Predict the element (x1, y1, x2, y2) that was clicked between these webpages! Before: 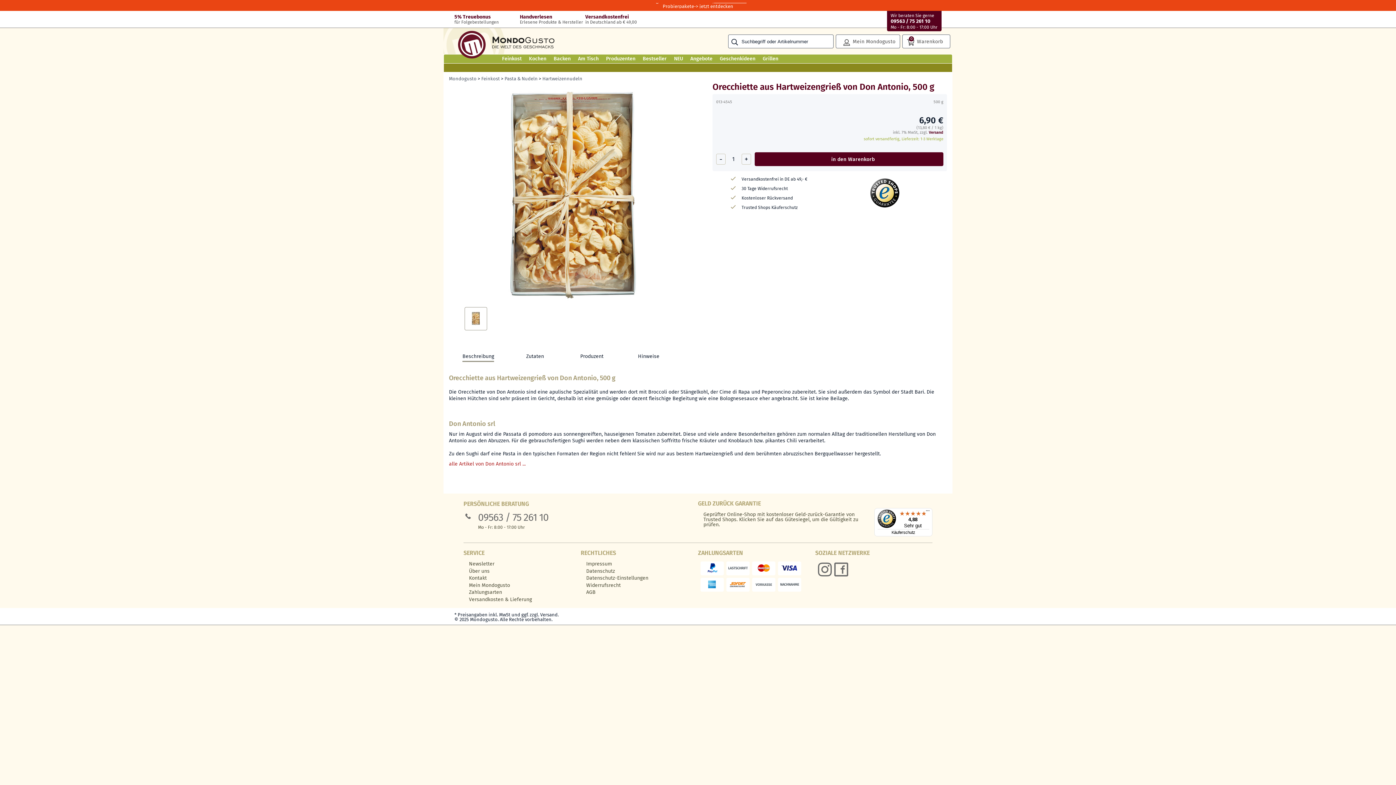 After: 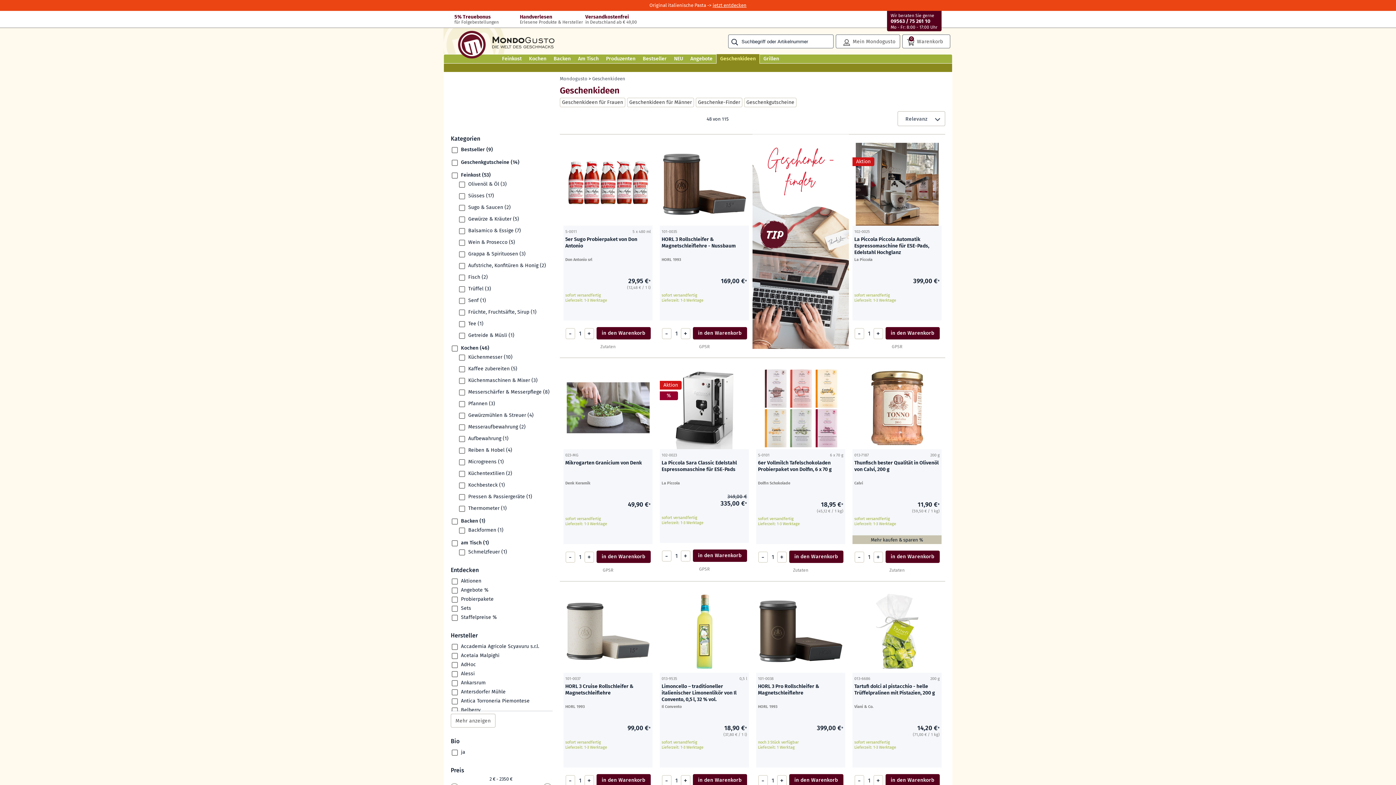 Action: label: Geschenkideen bbox: (716, 54, 759, 63)